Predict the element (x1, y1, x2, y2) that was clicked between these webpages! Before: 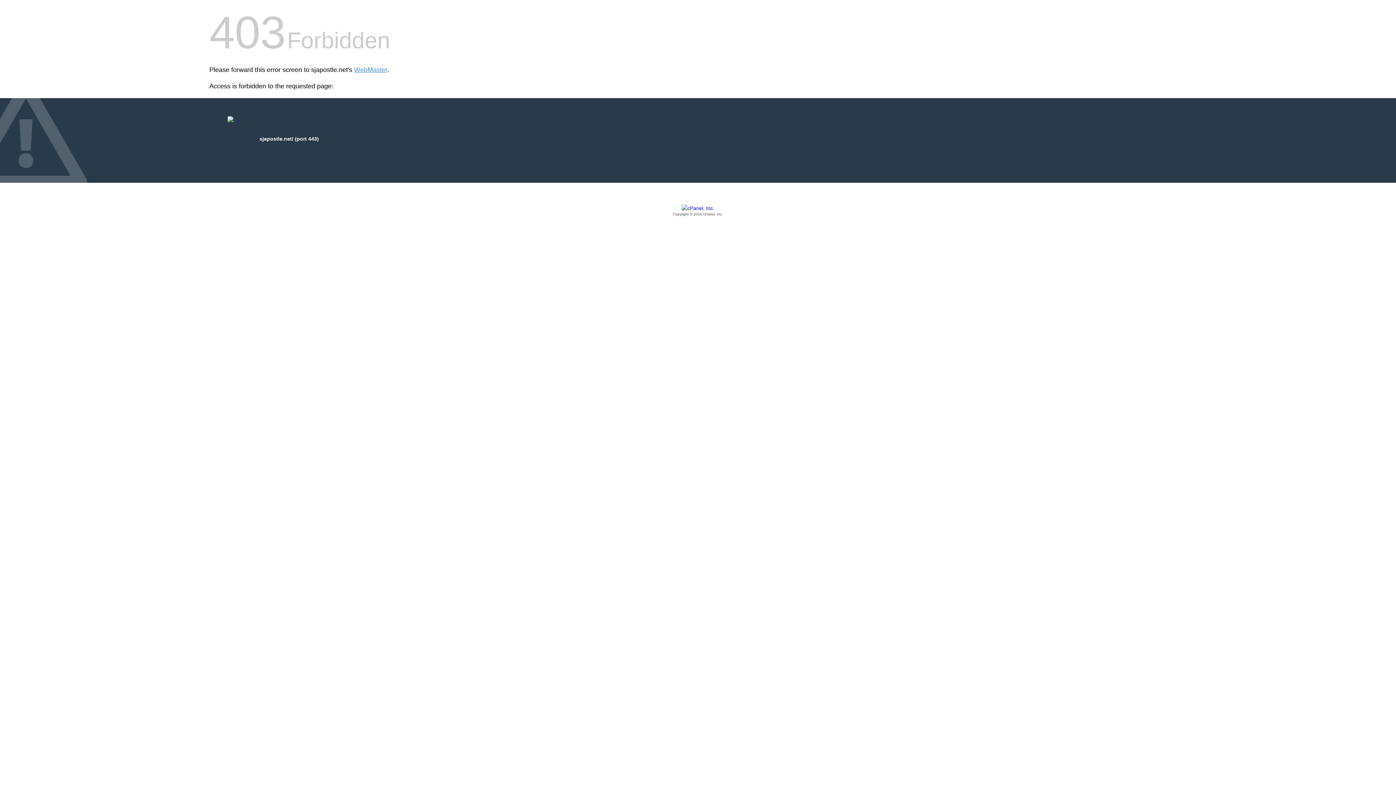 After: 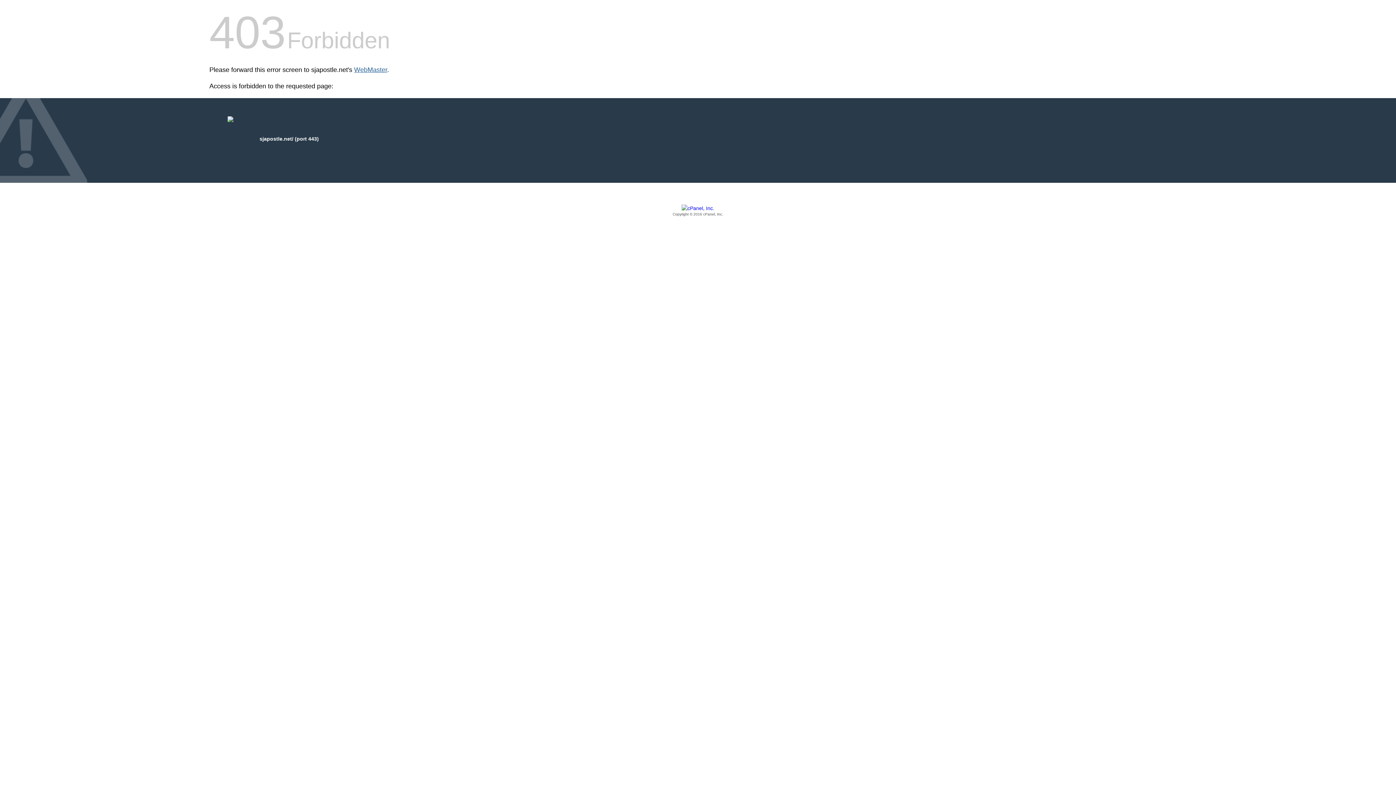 Action: label: WebMaster bbox: (354, 66, 387, 73)